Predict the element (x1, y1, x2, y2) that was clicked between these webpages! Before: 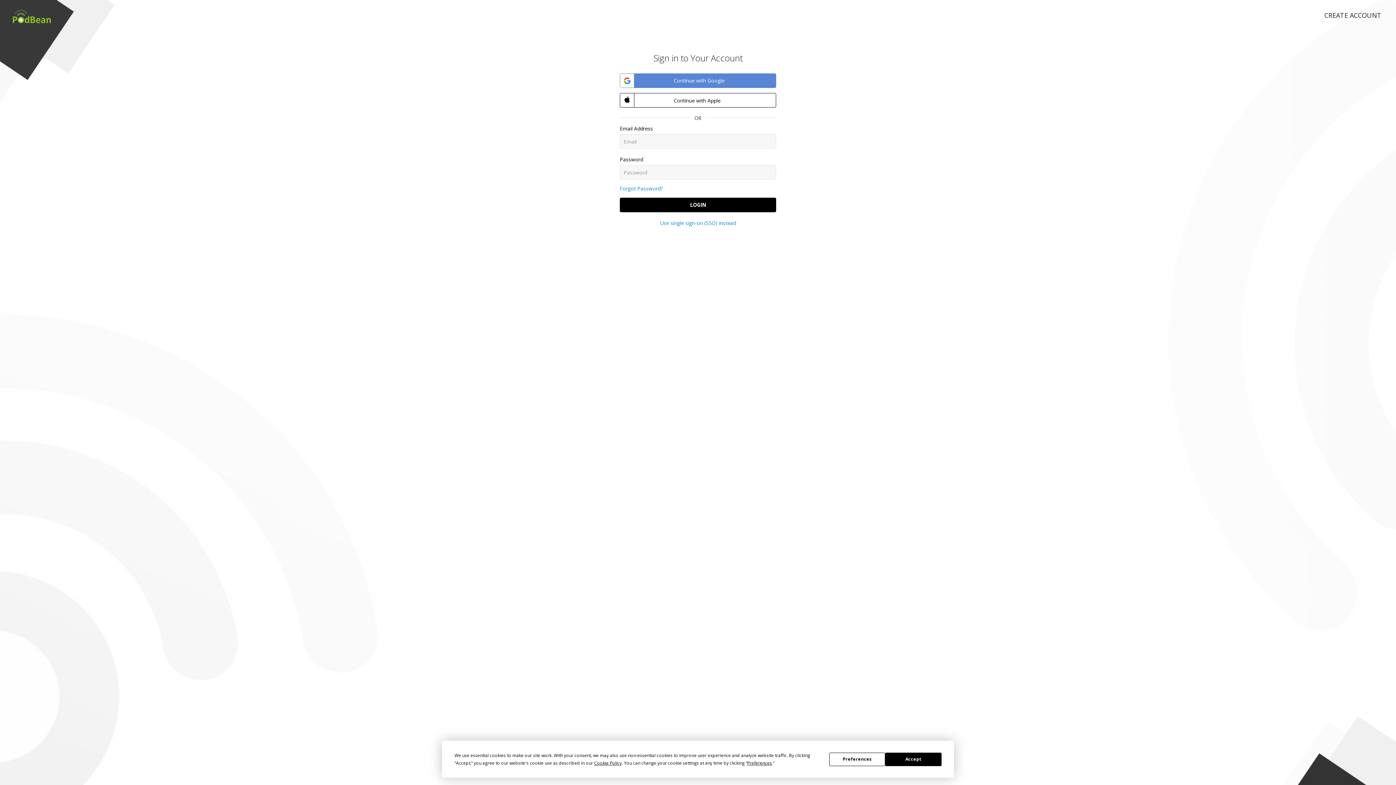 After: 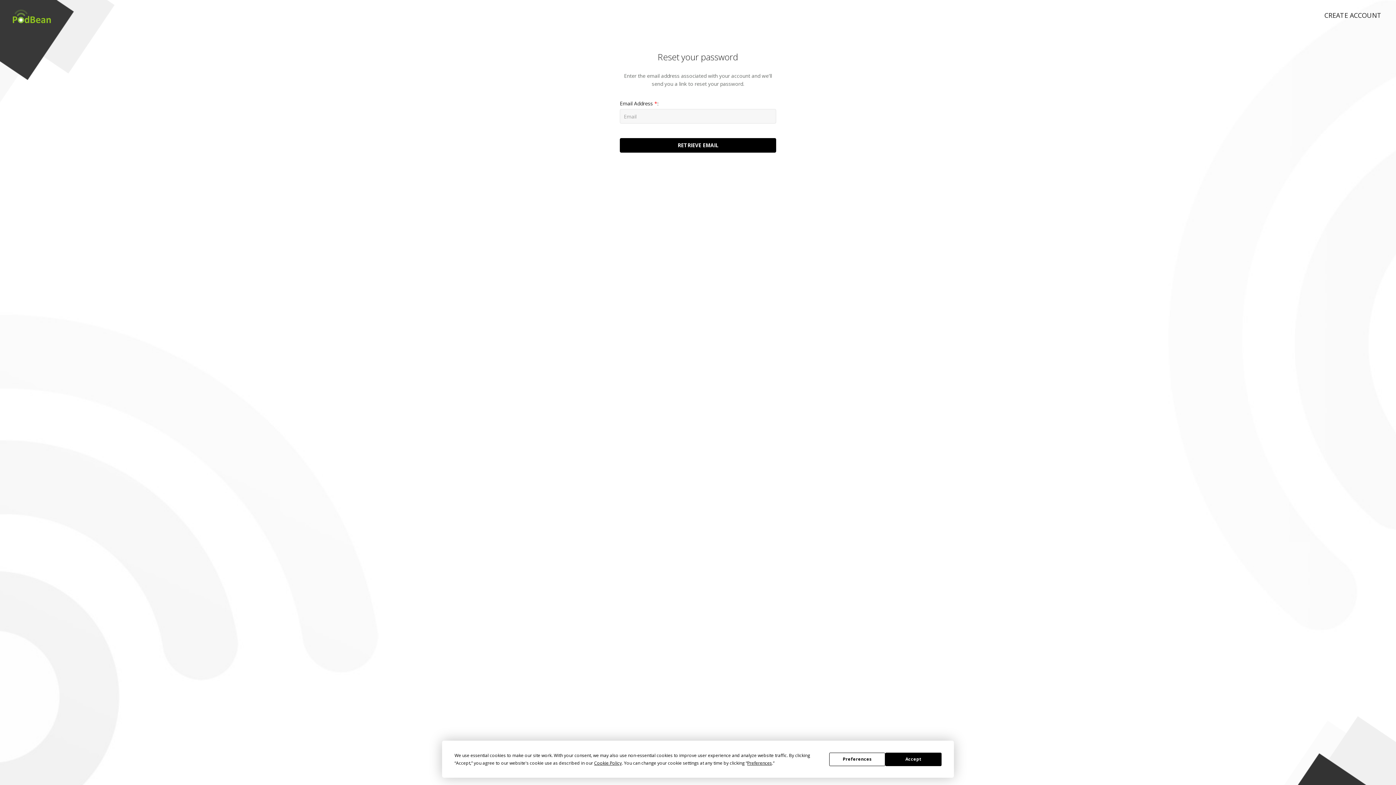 Action: label: Forgot Password? bbox: (620, 185, 662, 192)